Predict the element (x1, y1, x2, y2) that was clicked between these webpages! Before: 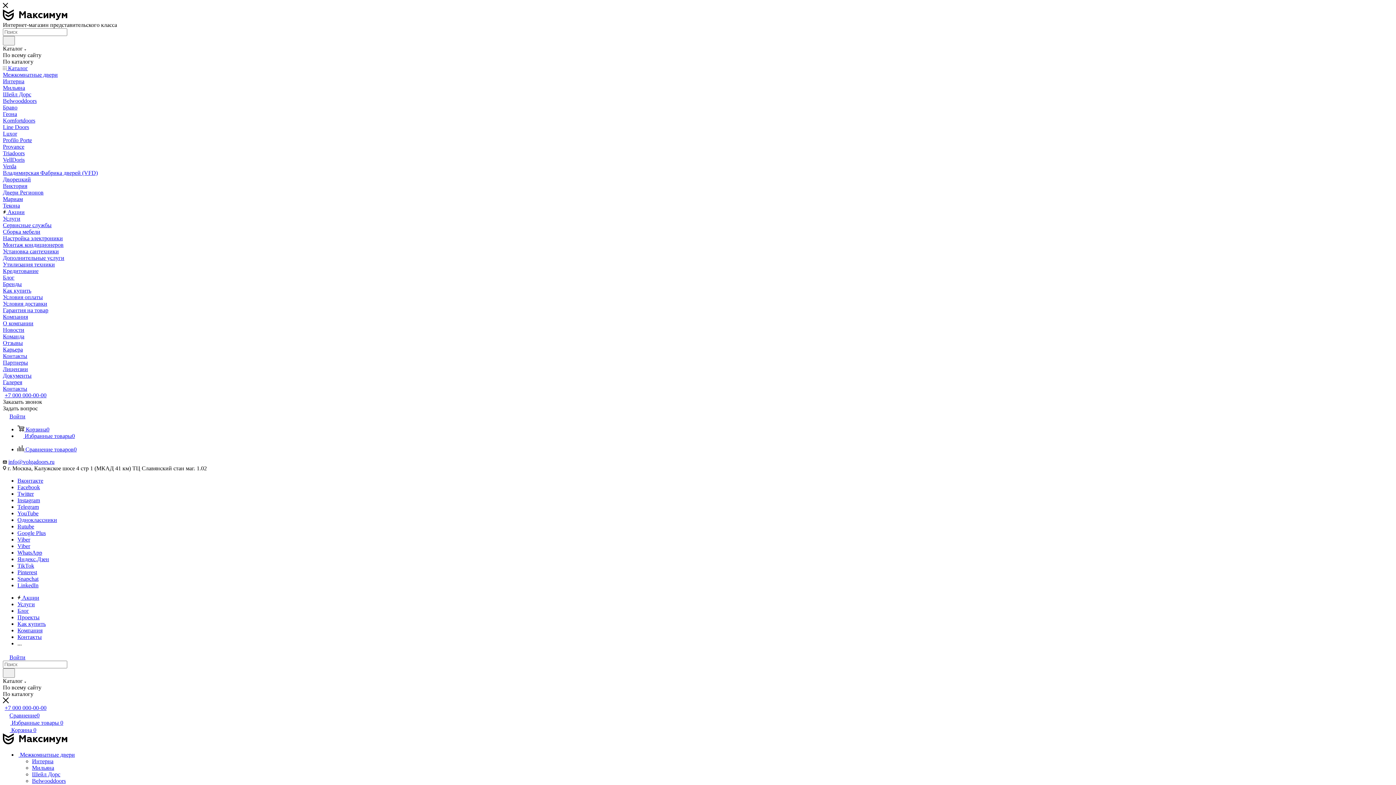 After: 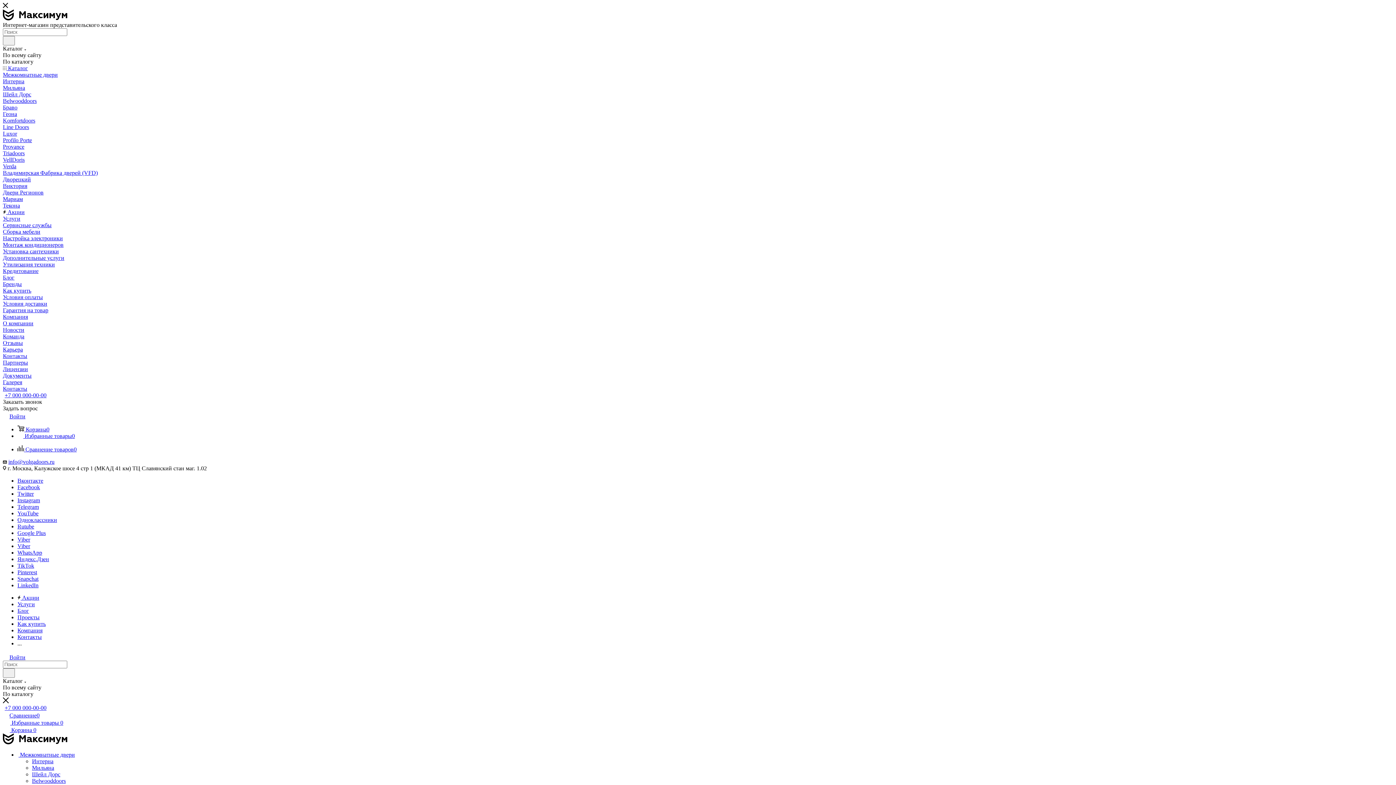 Action: bbox: (2, 712, 39, 718) label: Сравнение0